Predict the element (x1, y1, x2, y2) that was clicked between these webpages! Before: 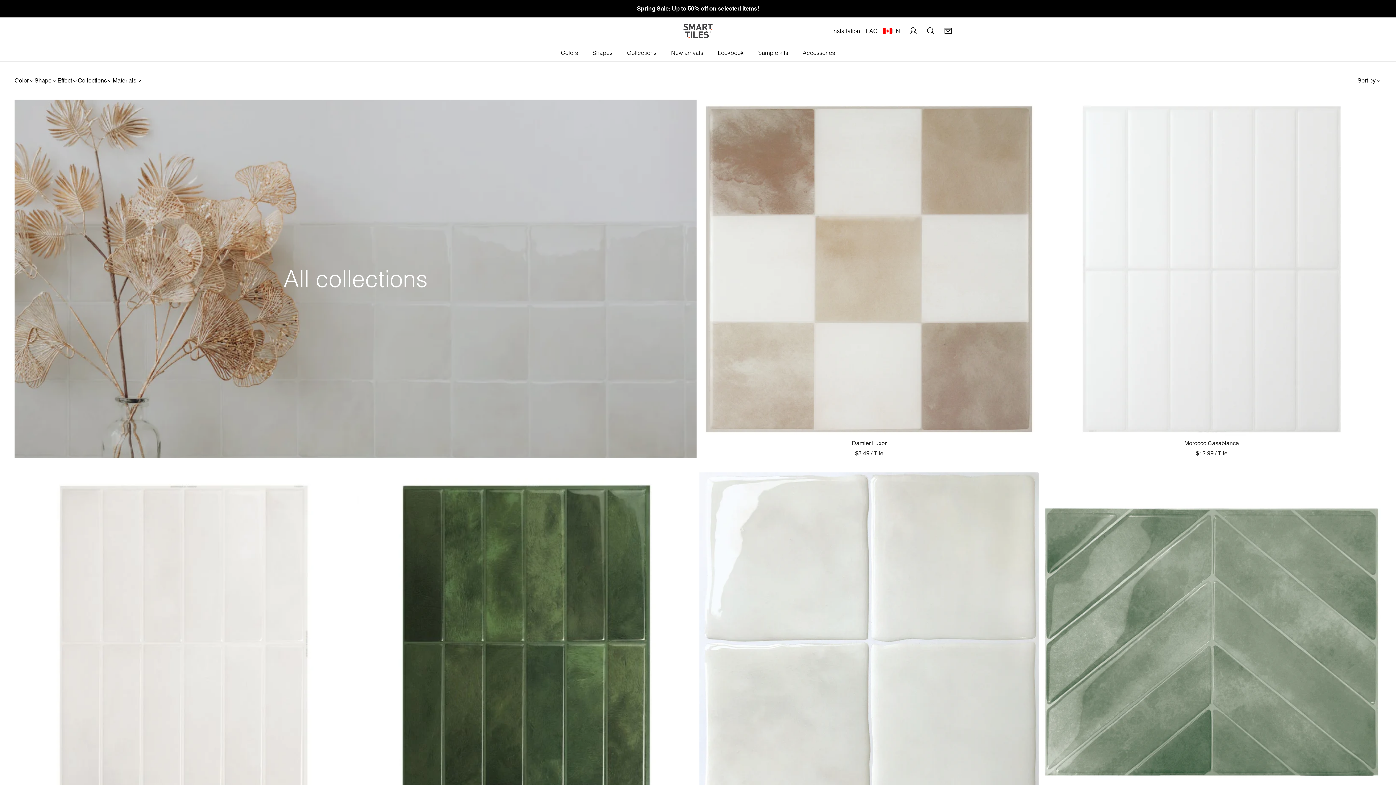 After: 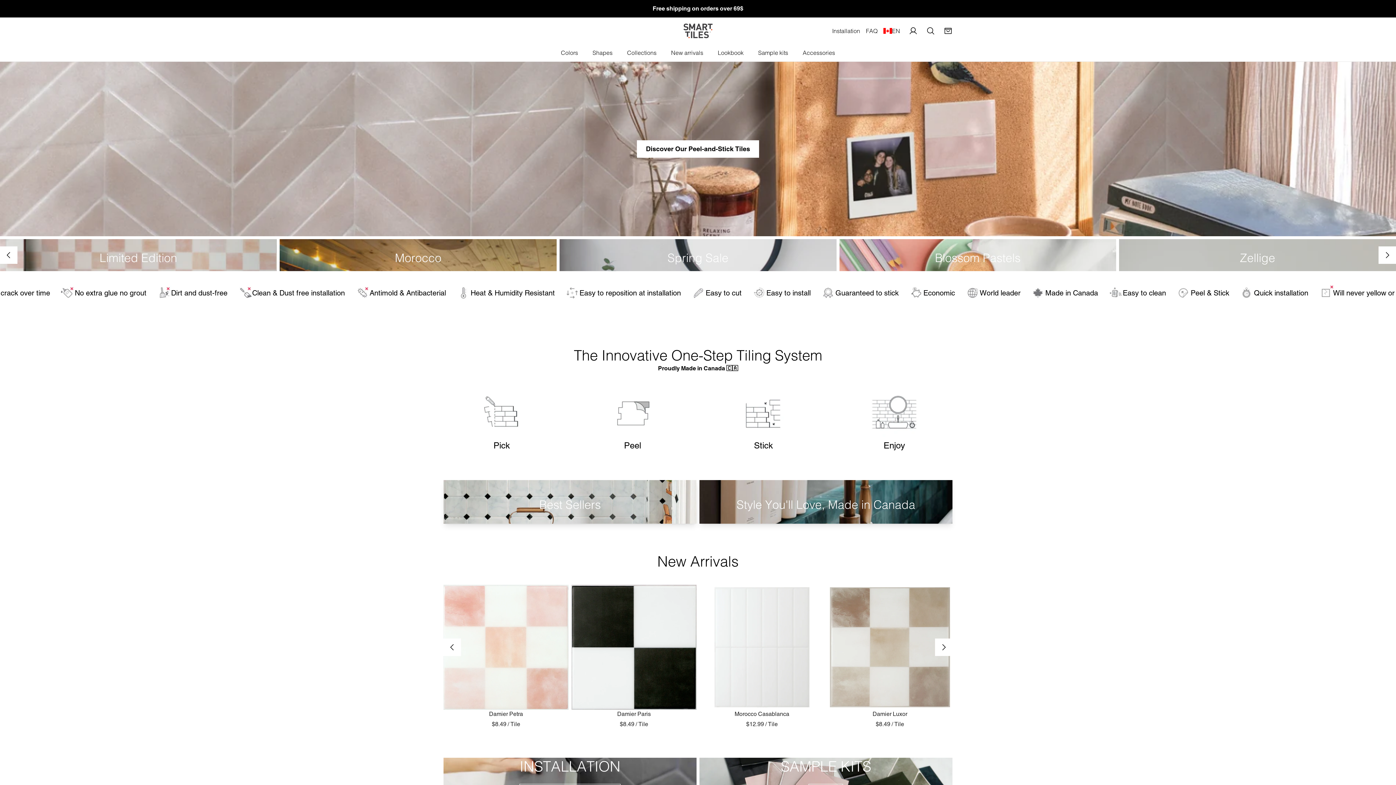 Action: label: Smart Tiles INT bbox: (683, 23, 712, 38)